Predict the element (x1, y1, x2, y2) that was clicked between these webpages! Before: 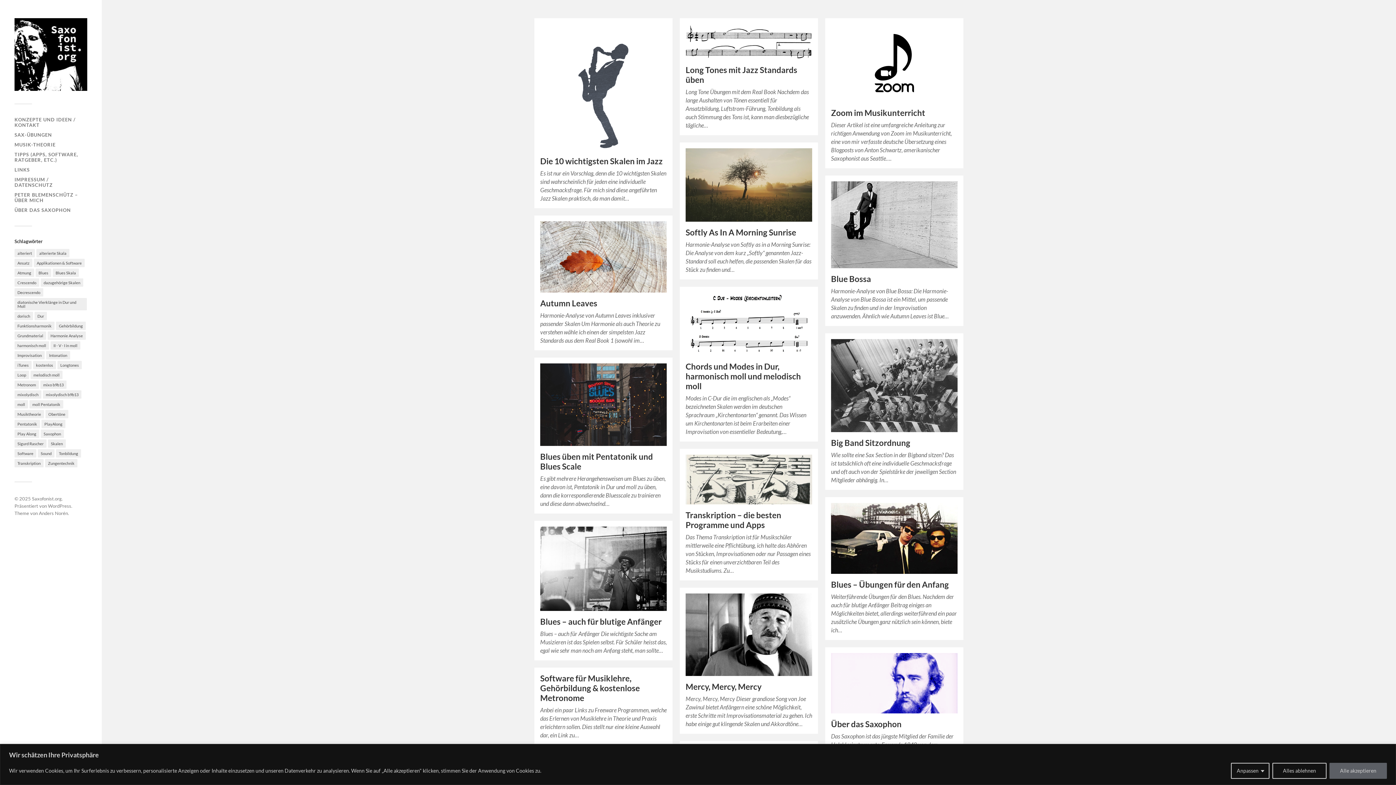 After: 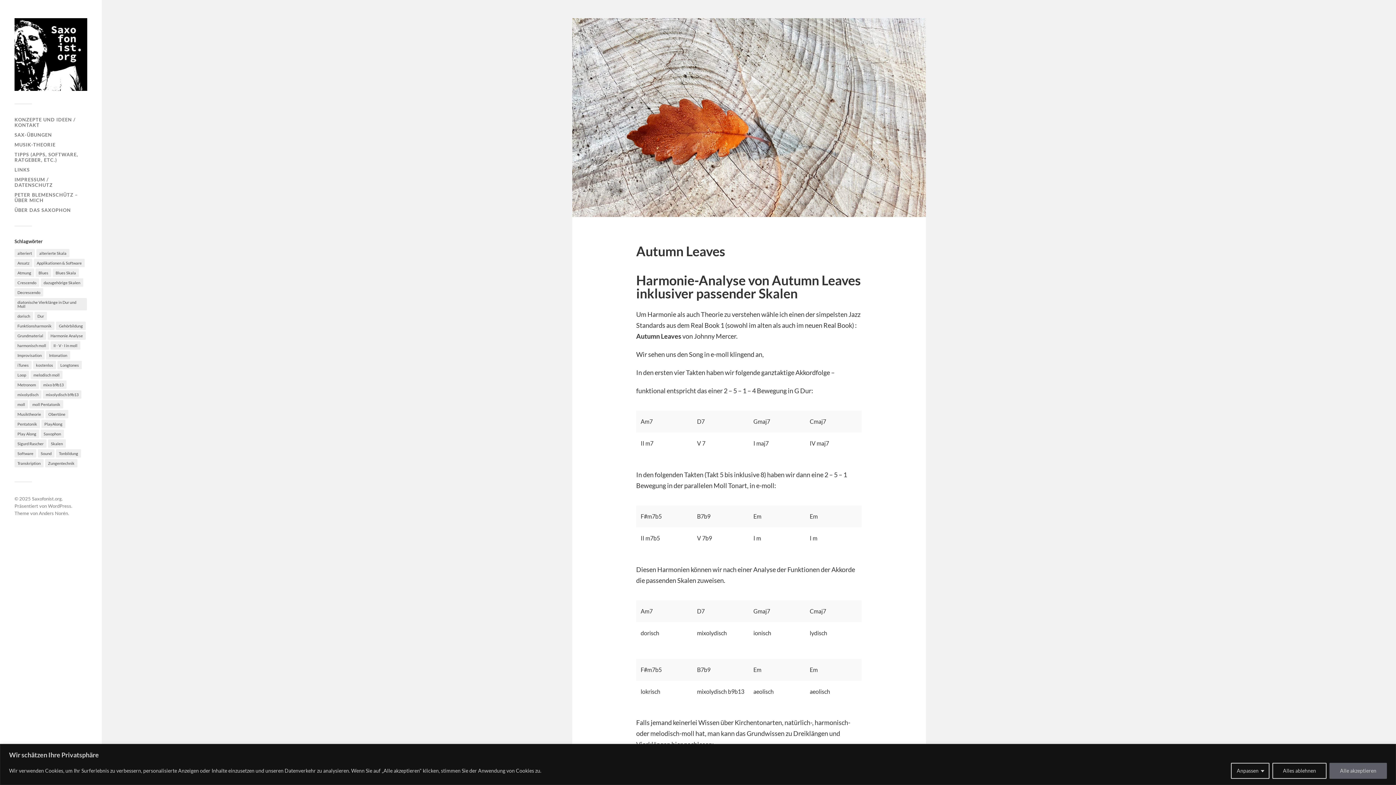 Action: bbox: (540, 221, 666, 292)